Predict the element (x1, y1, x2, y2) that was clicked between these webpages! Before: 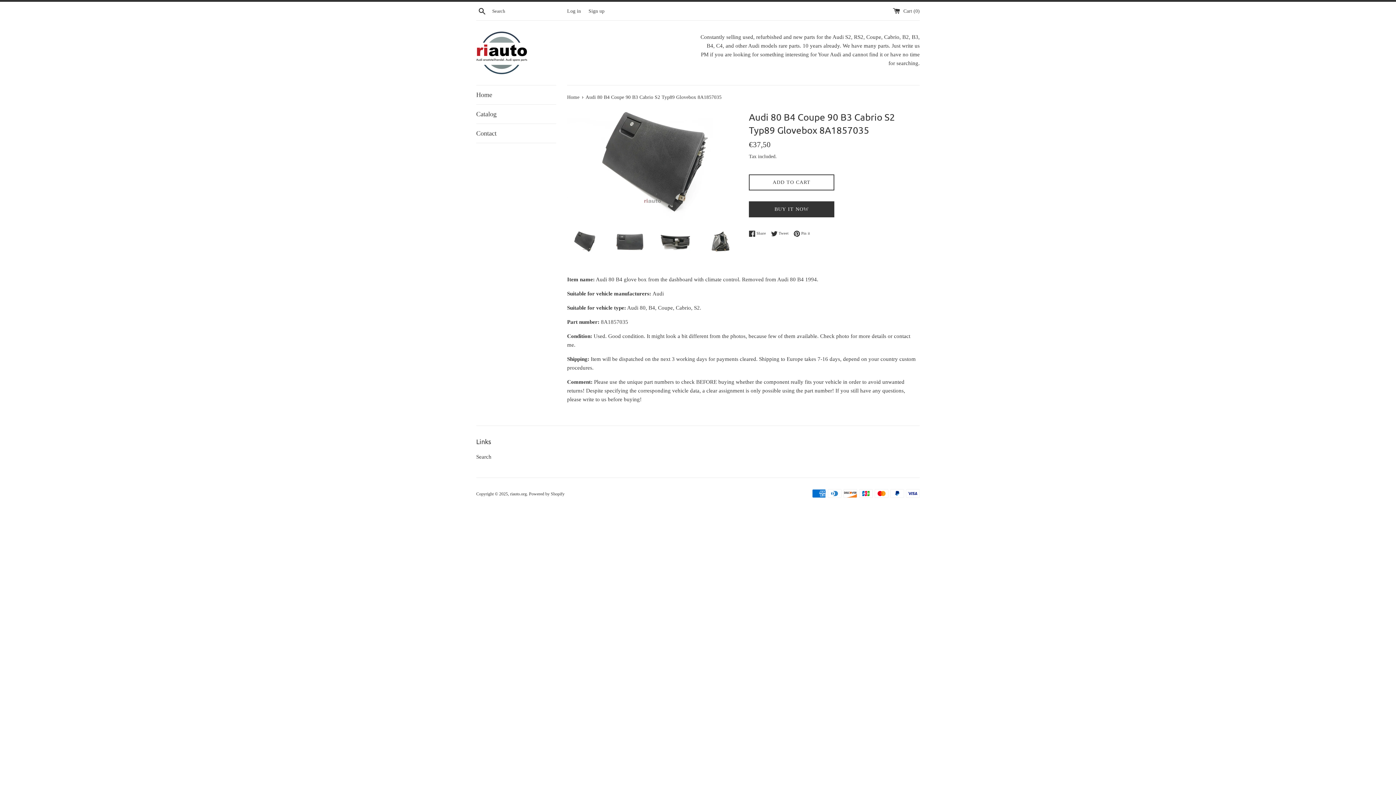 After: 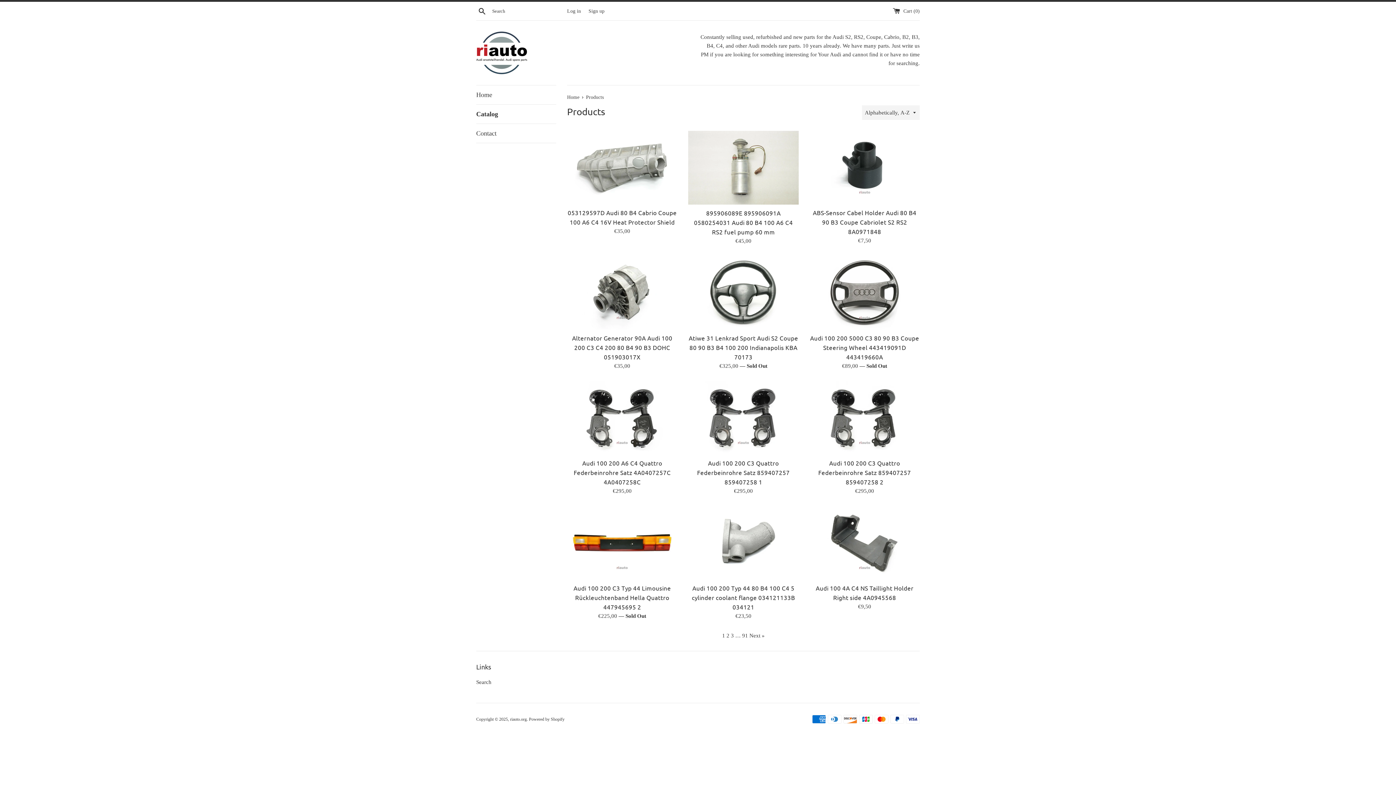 Action: label: Catalog bbox: (476, 104, 556, 123)